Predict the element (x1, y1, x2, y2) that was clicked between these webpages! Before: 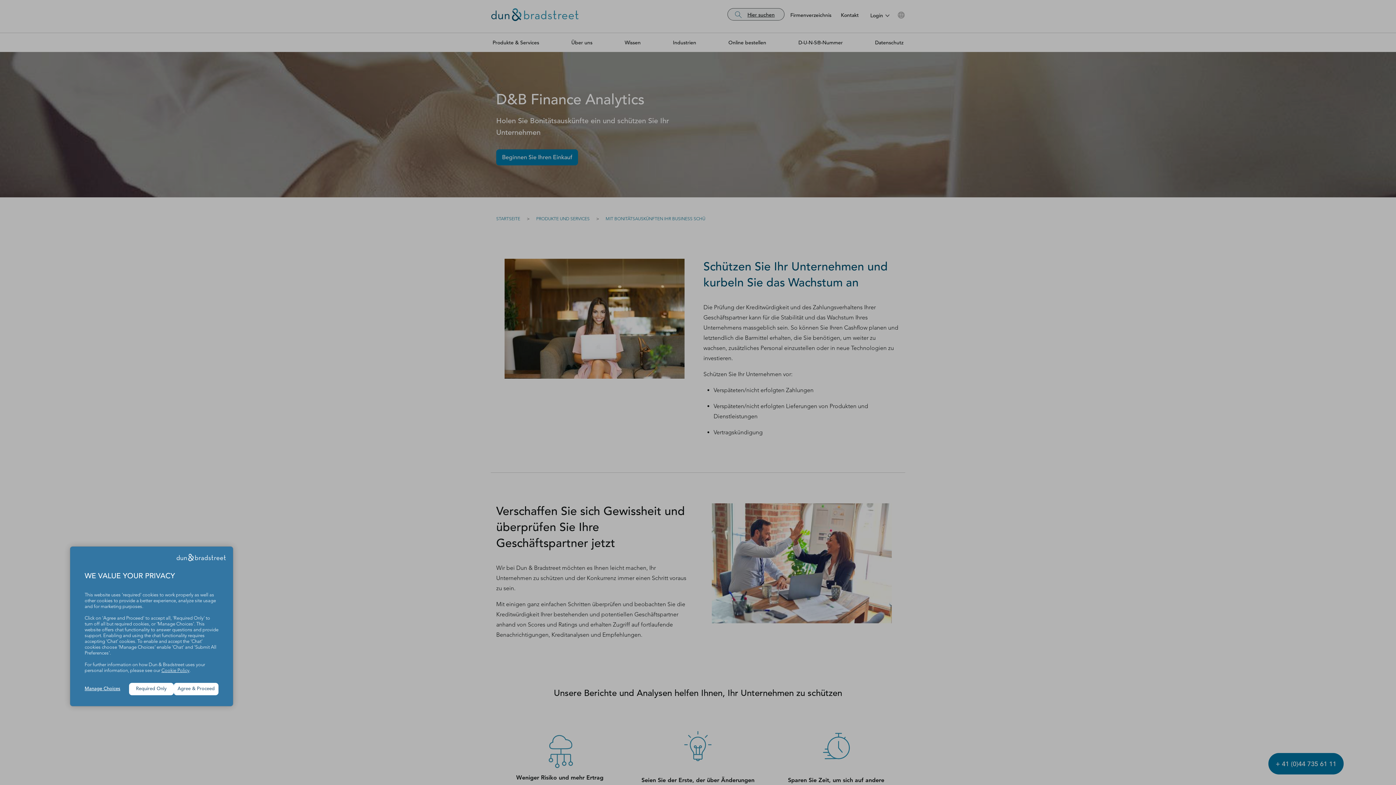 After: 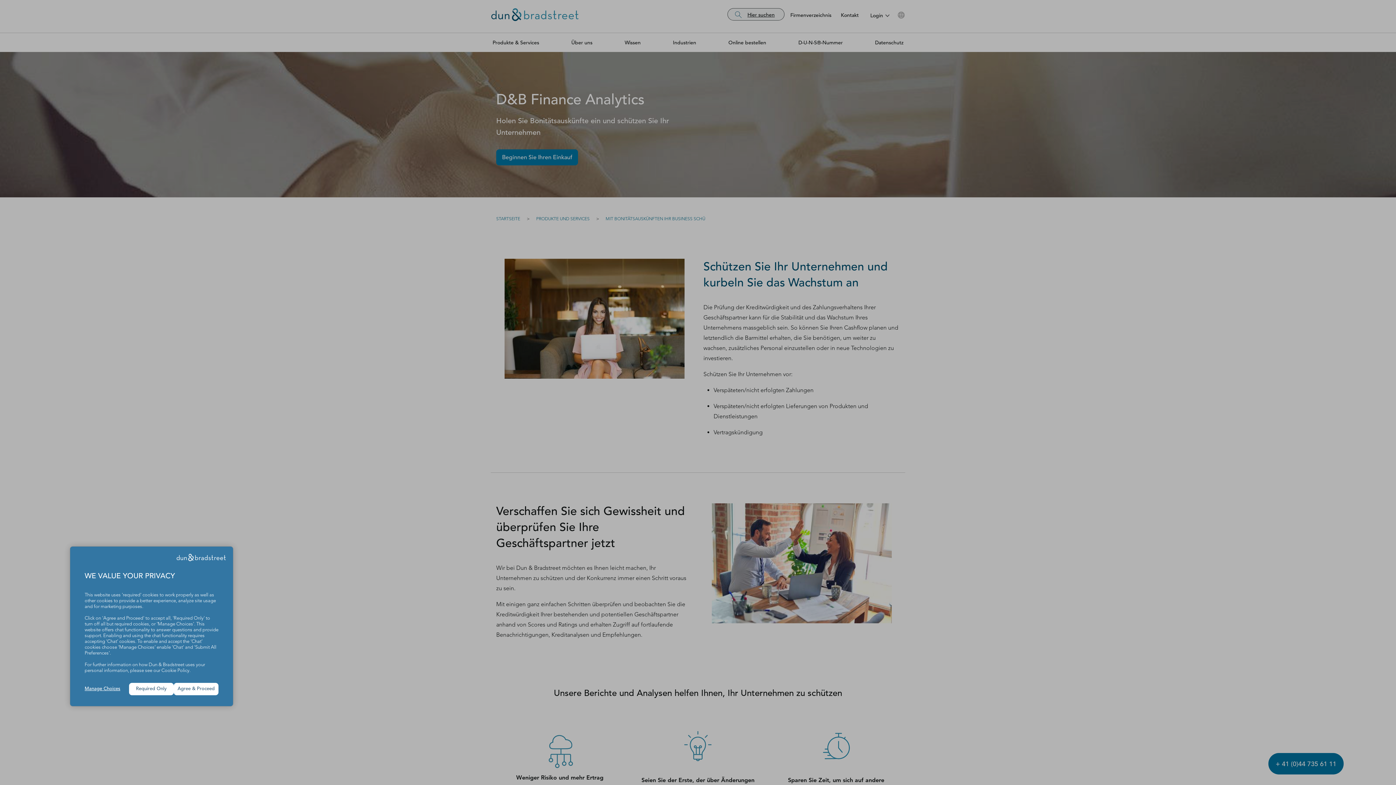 Action: label: Cookie Policy bbox: (161, 668, 189, 673)